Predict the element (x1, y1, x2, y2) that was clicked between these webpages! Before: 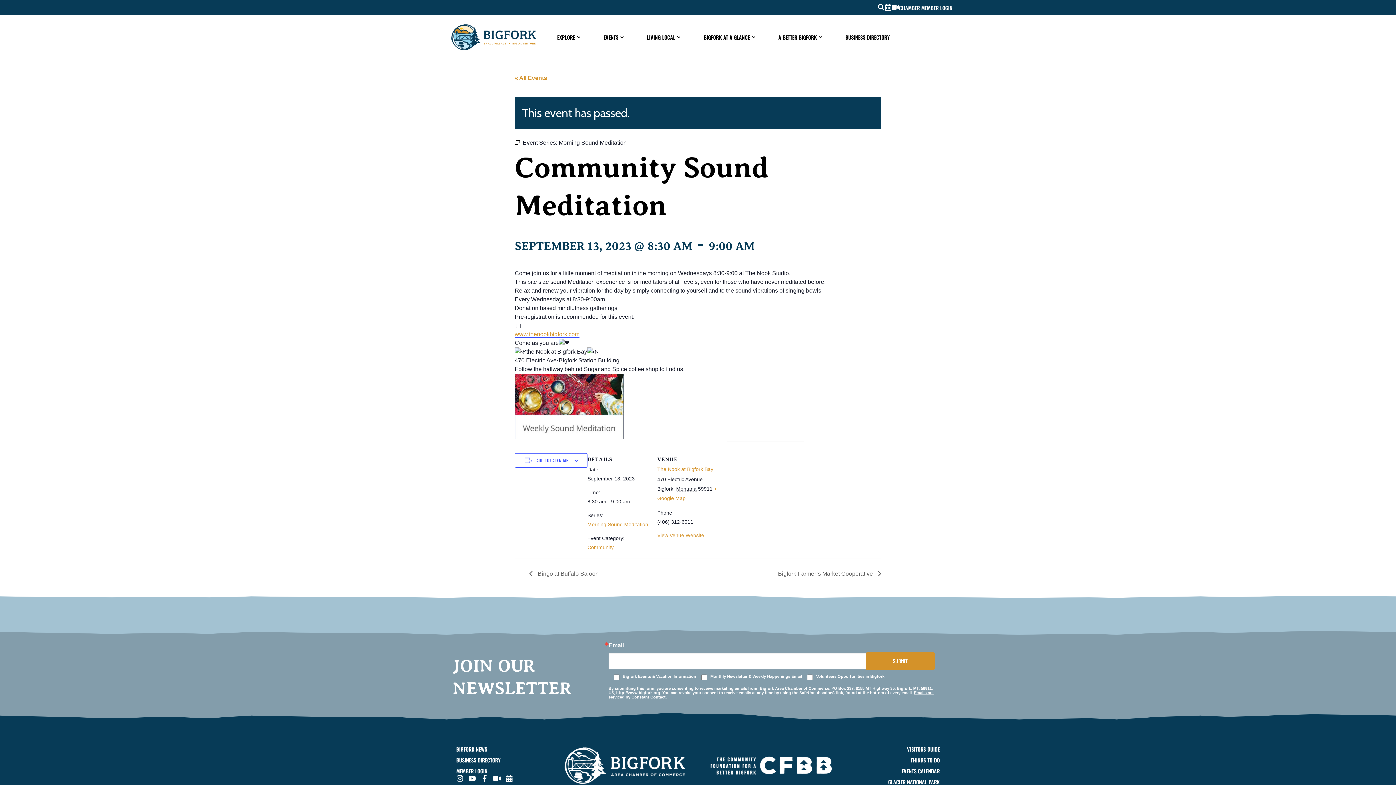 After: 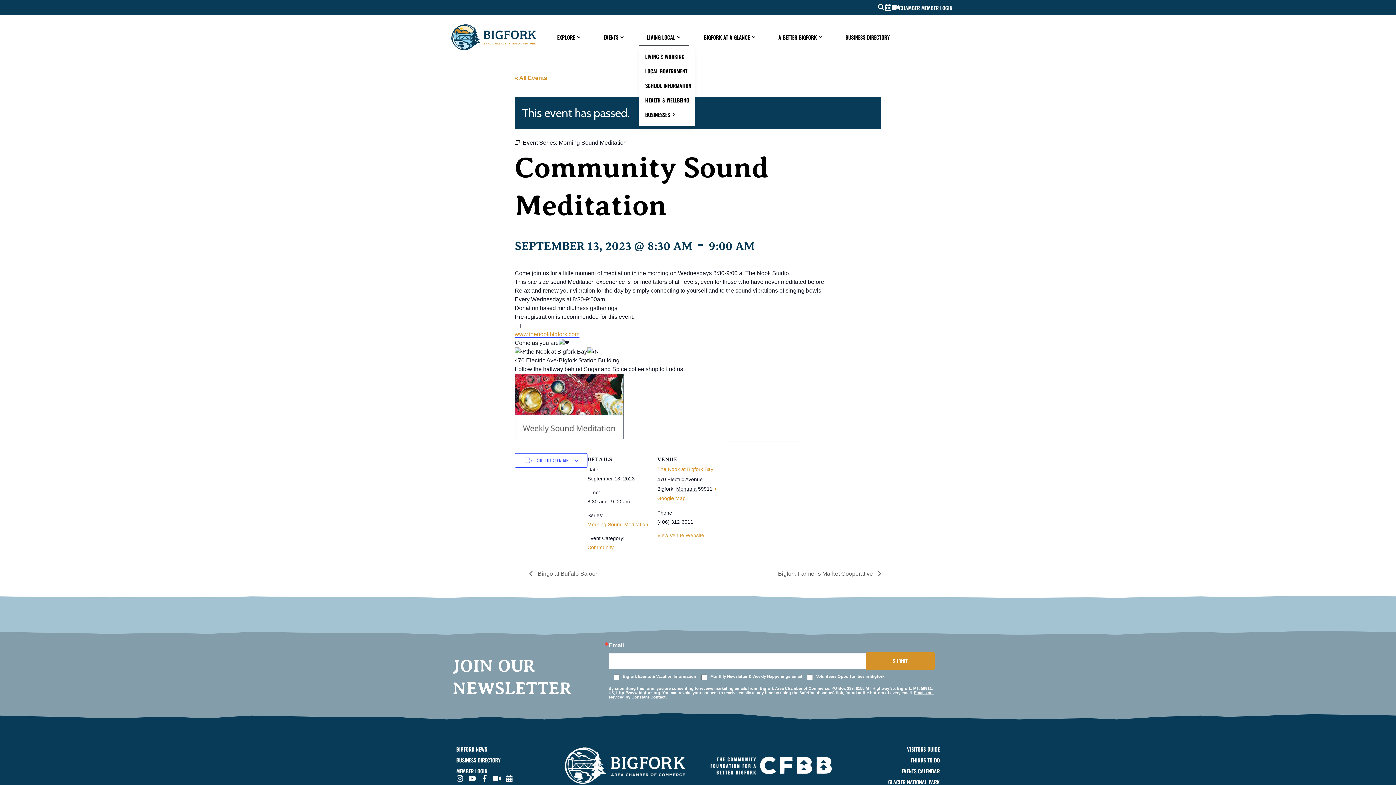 Action: bbox: (638, 28, 689, 45) label: LIVING LOCAL